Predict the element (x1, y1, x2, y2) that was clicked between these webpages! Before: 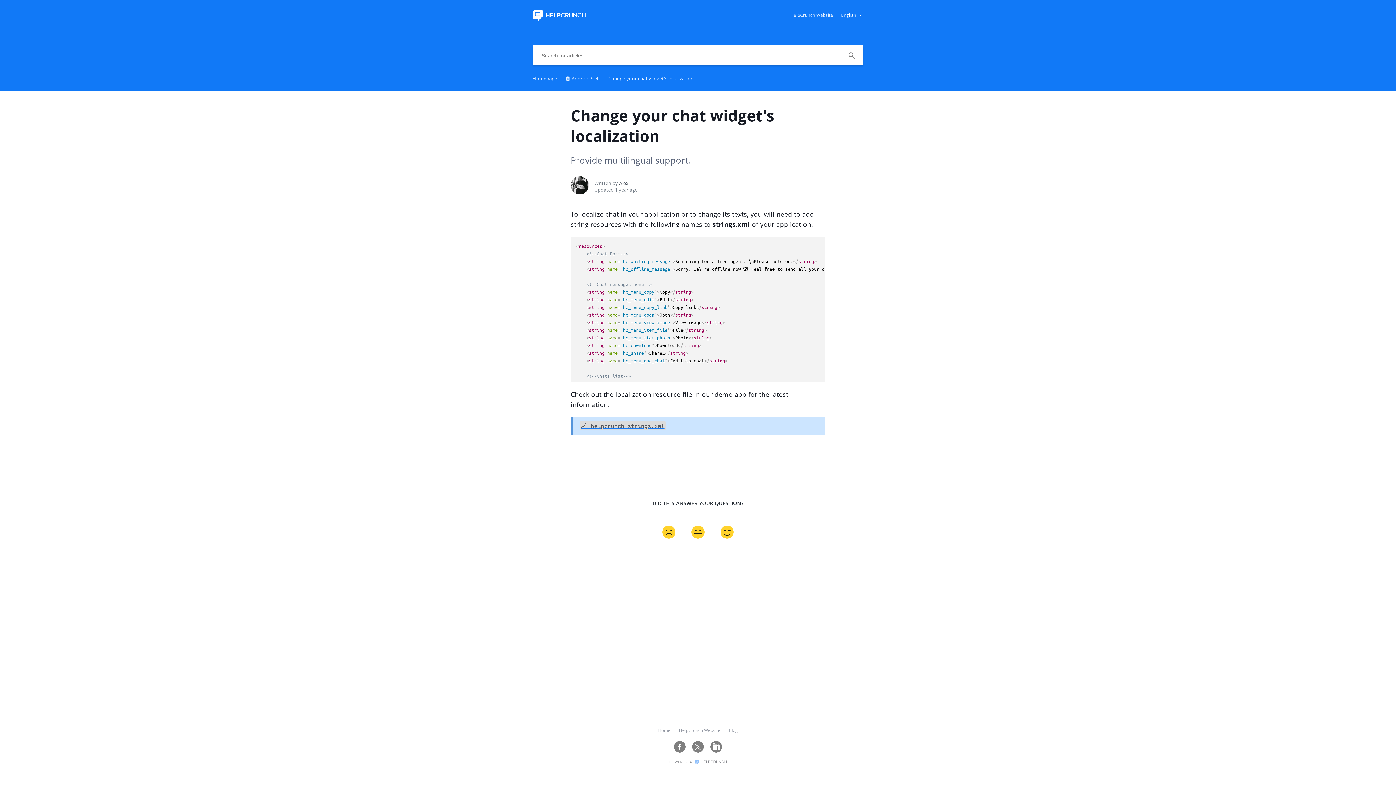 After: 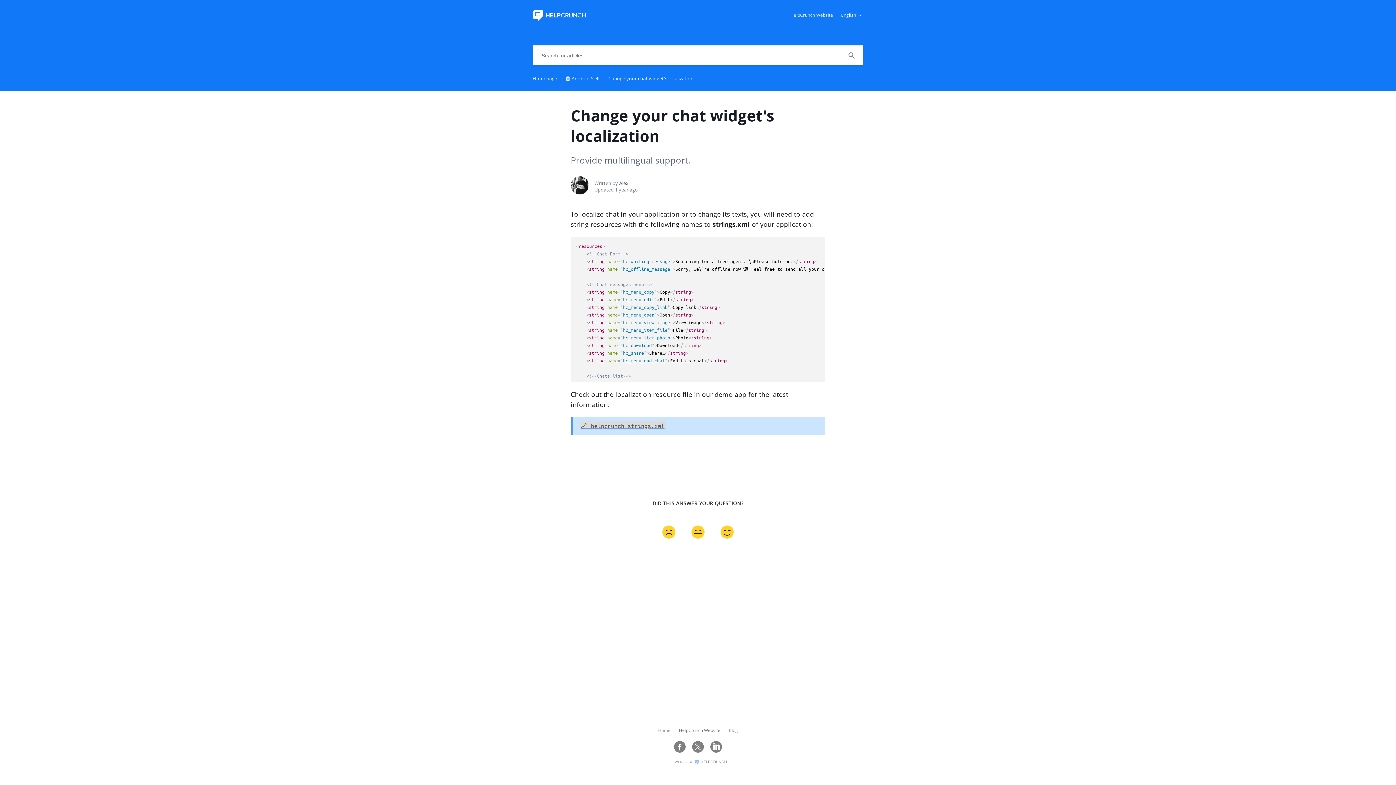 Action: bbox: (675, 727, 724, 734) label: HelpCrunch Website